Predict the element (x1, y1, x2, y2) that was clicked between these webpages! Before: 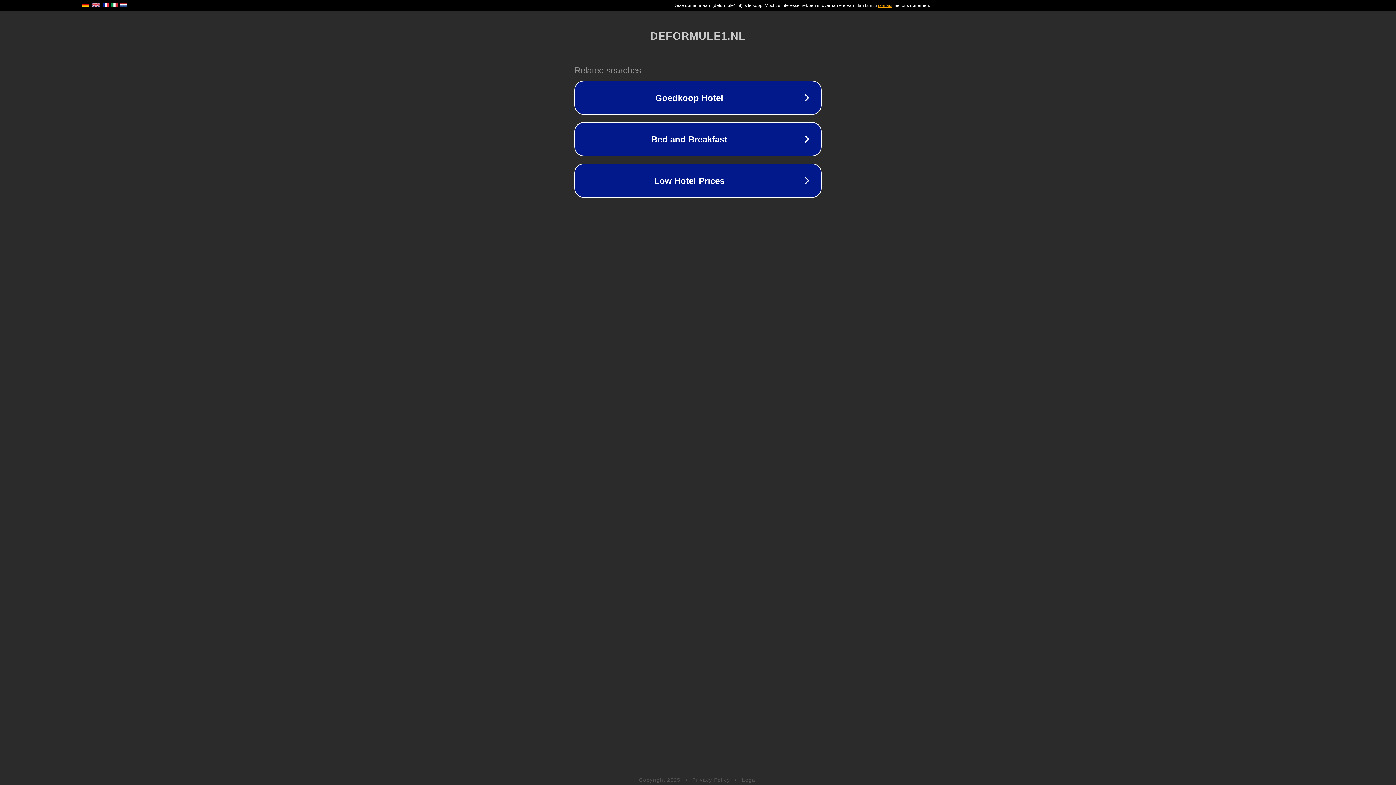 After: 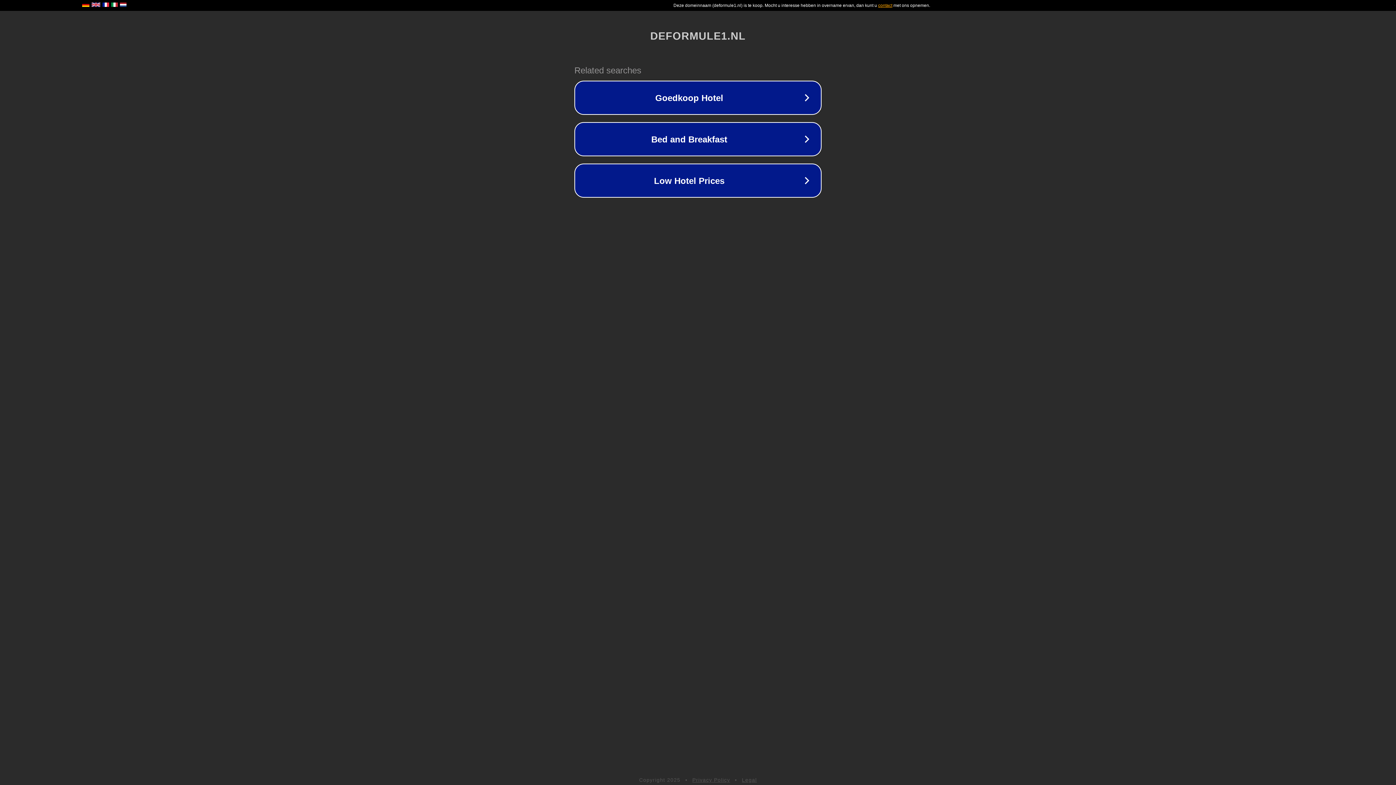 Action: label: Legal bbox: (742, 777, 757, 783)